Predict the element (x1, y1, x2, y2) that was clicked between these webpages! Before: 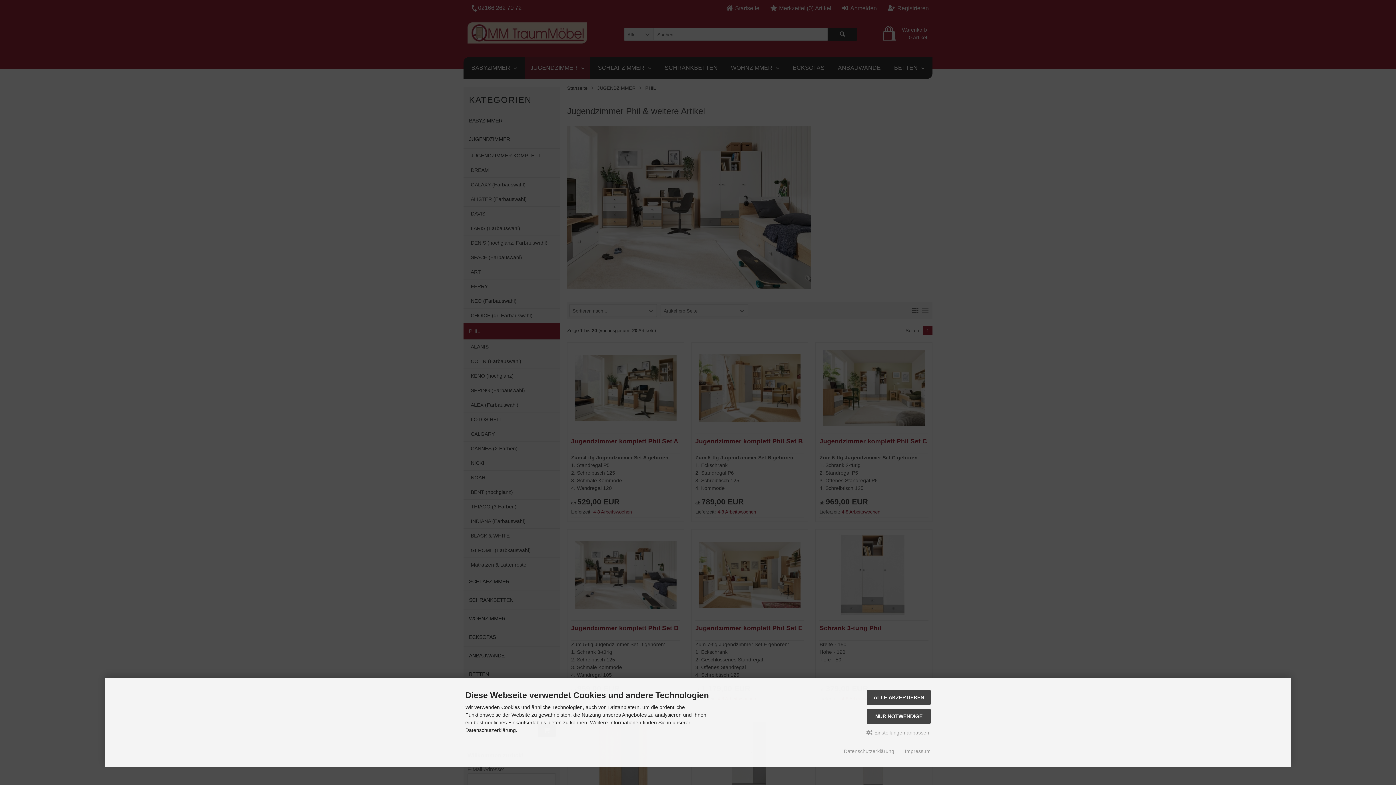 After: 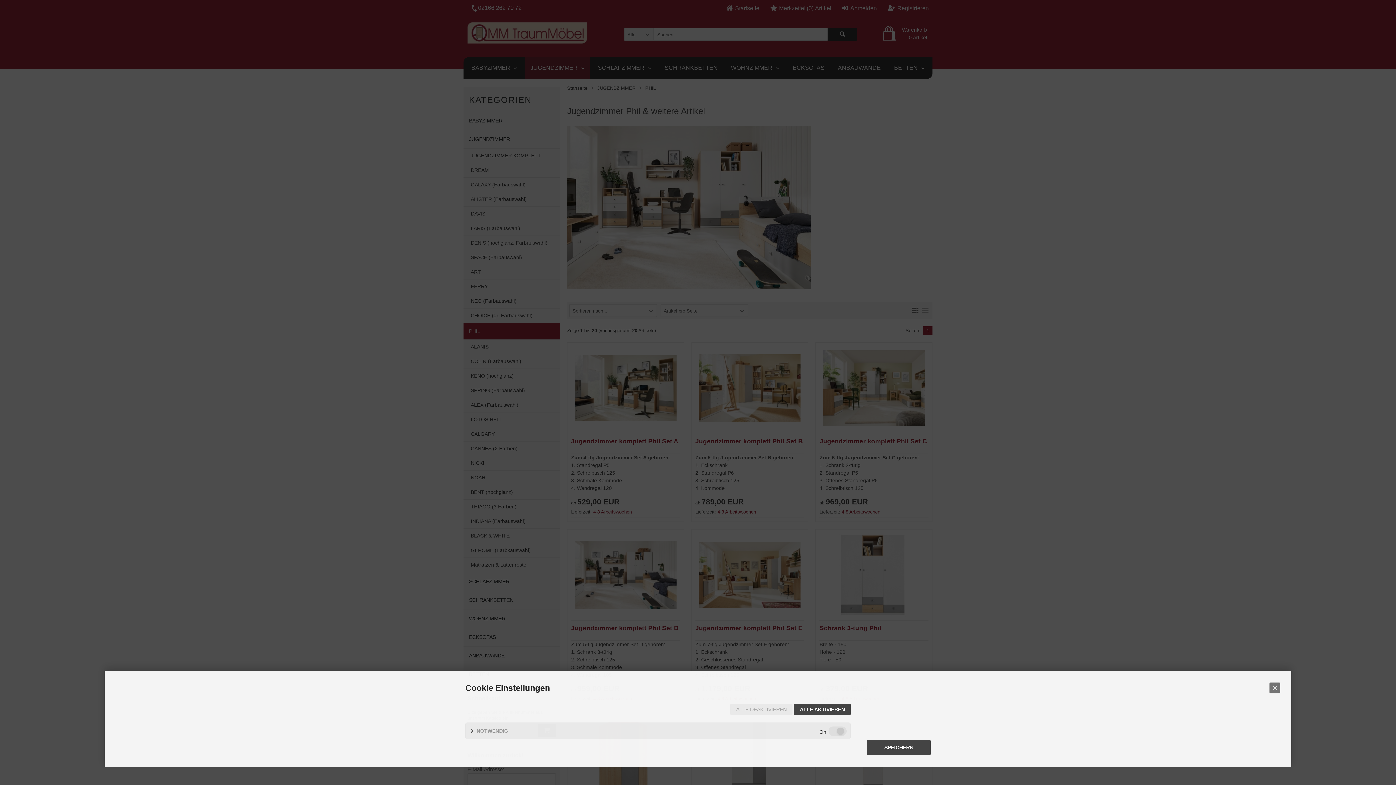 Action: bbox: (865, 728, 930, 737) label:  Einstellungen anpassen